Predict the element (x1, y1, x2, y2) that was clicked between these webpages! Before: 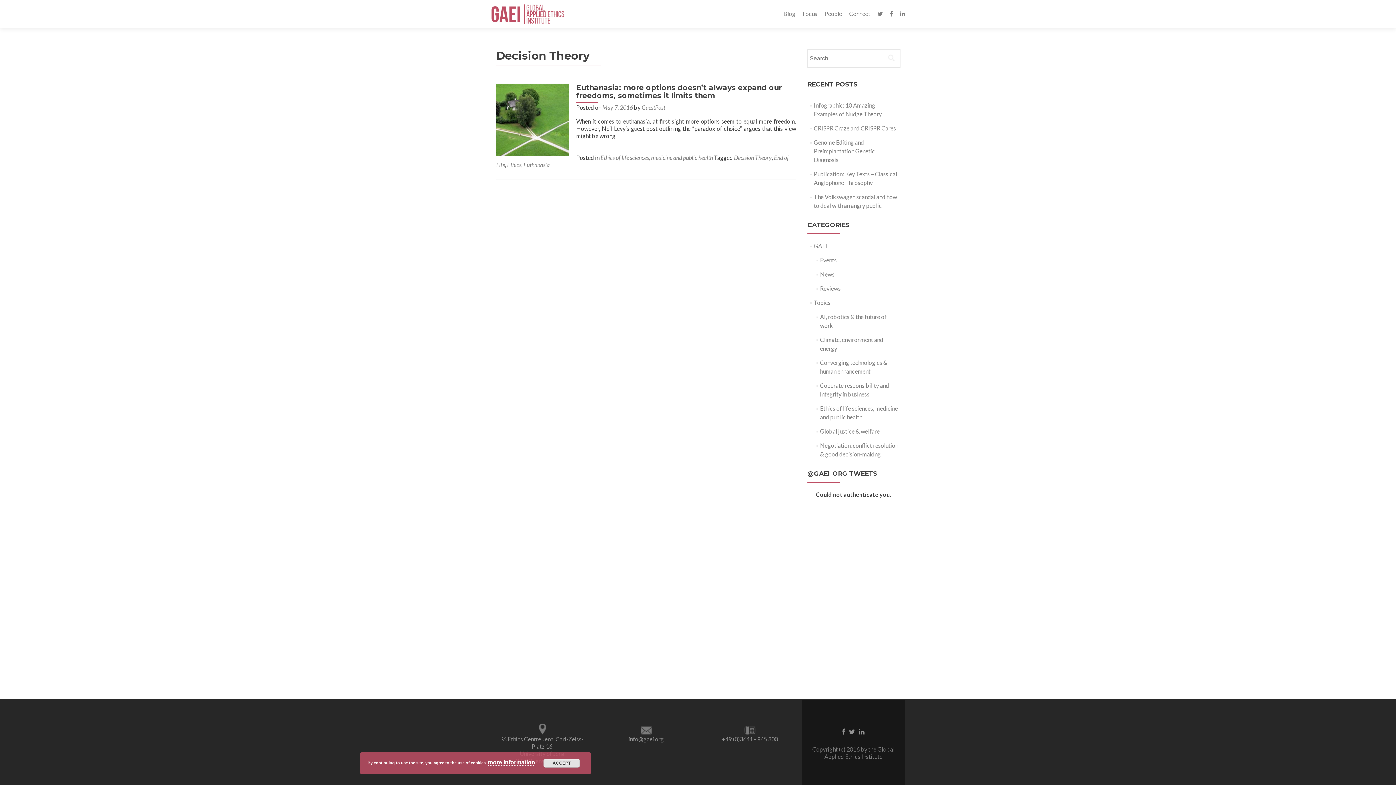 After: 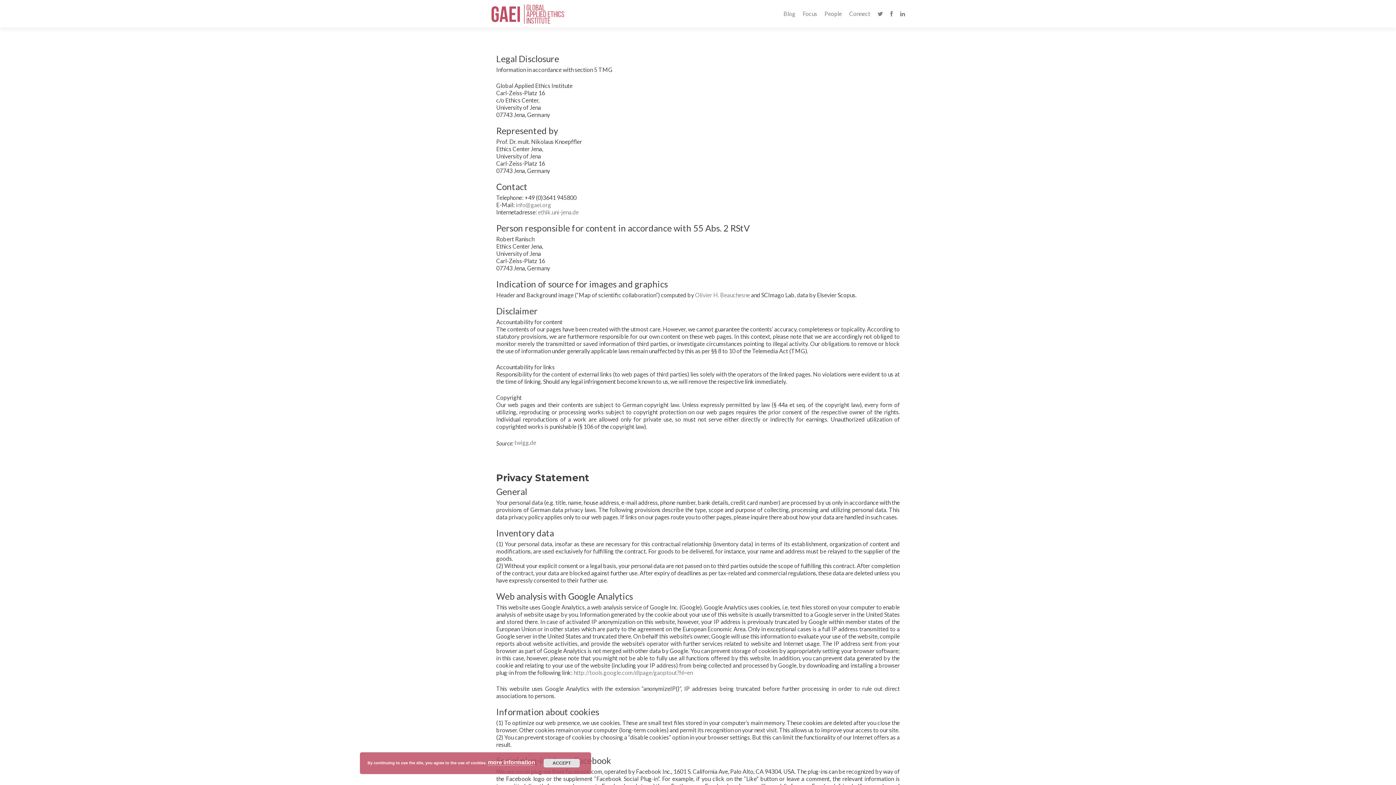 Action: label: Copyright (c) 2016 by the Global Applied Ethics Institute bbox: (812, 746, 894, 760)